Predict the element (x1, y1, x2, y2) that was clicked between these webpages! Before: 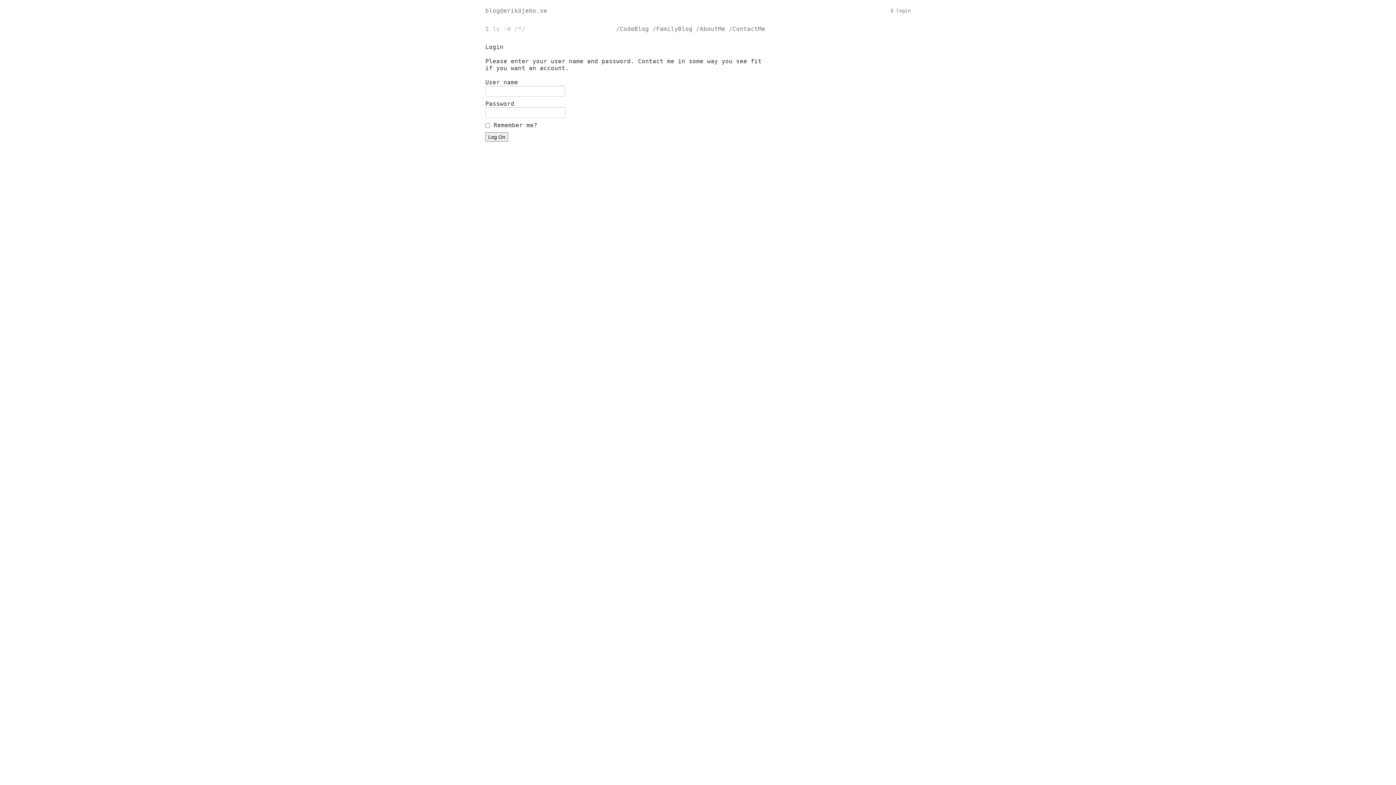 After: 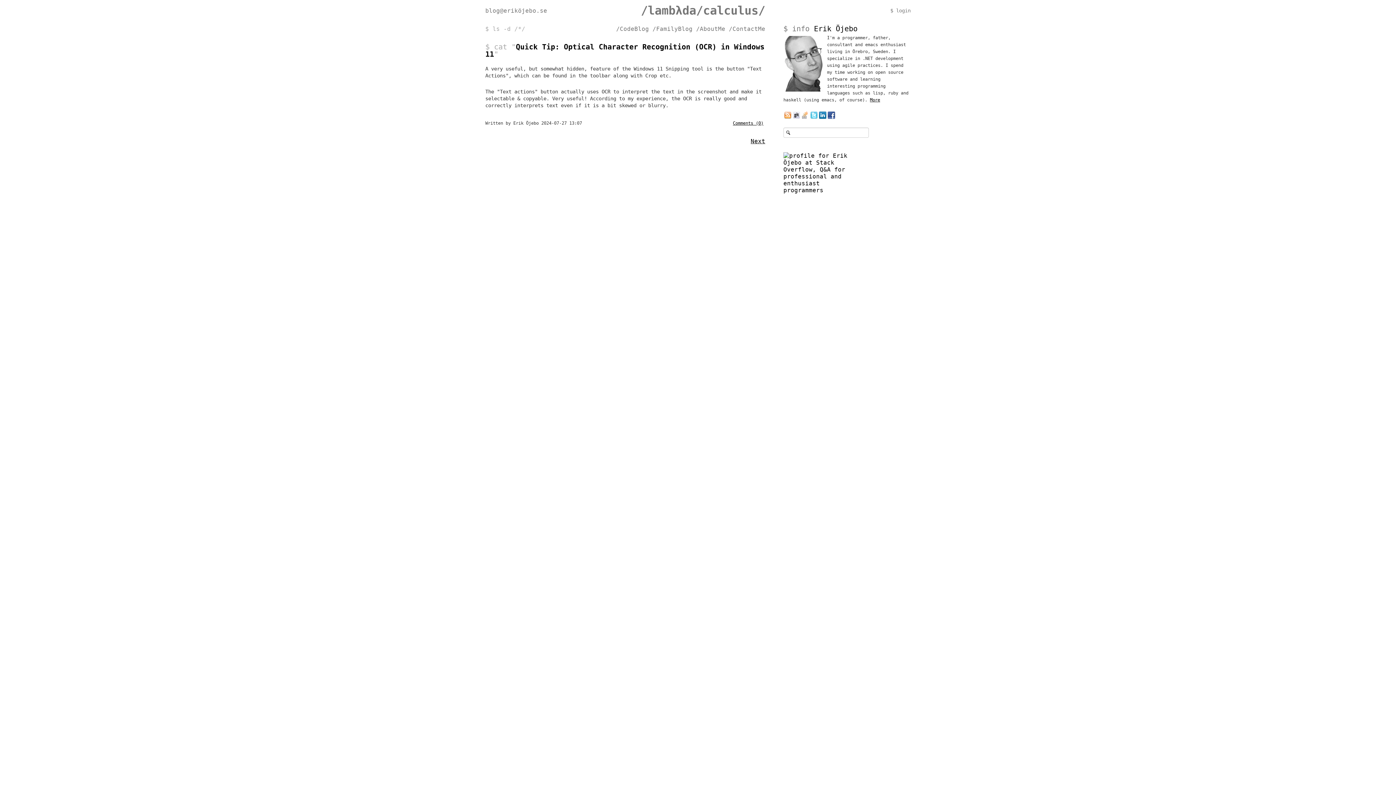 Action: label: blog@eriköjebo.se bbox: (485, 7, 547, 14)